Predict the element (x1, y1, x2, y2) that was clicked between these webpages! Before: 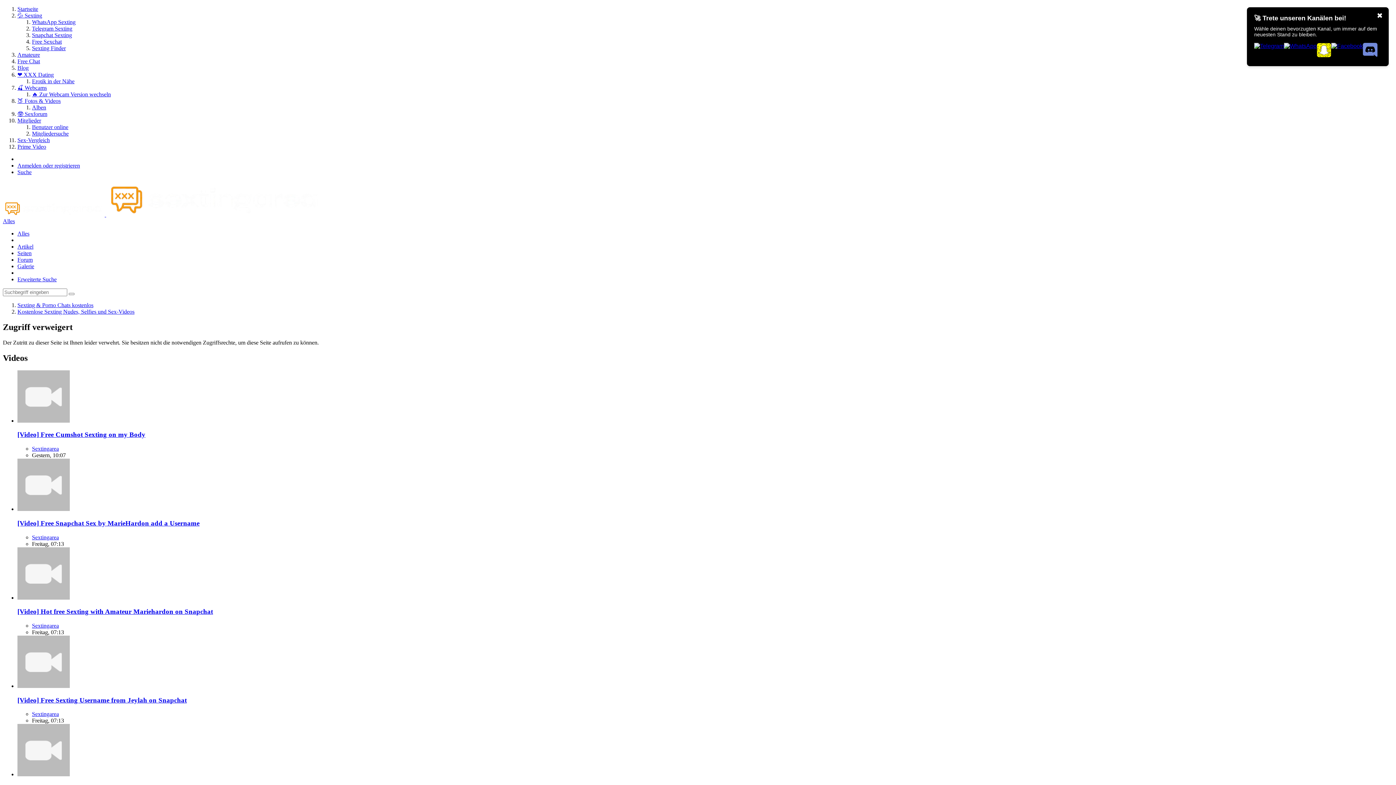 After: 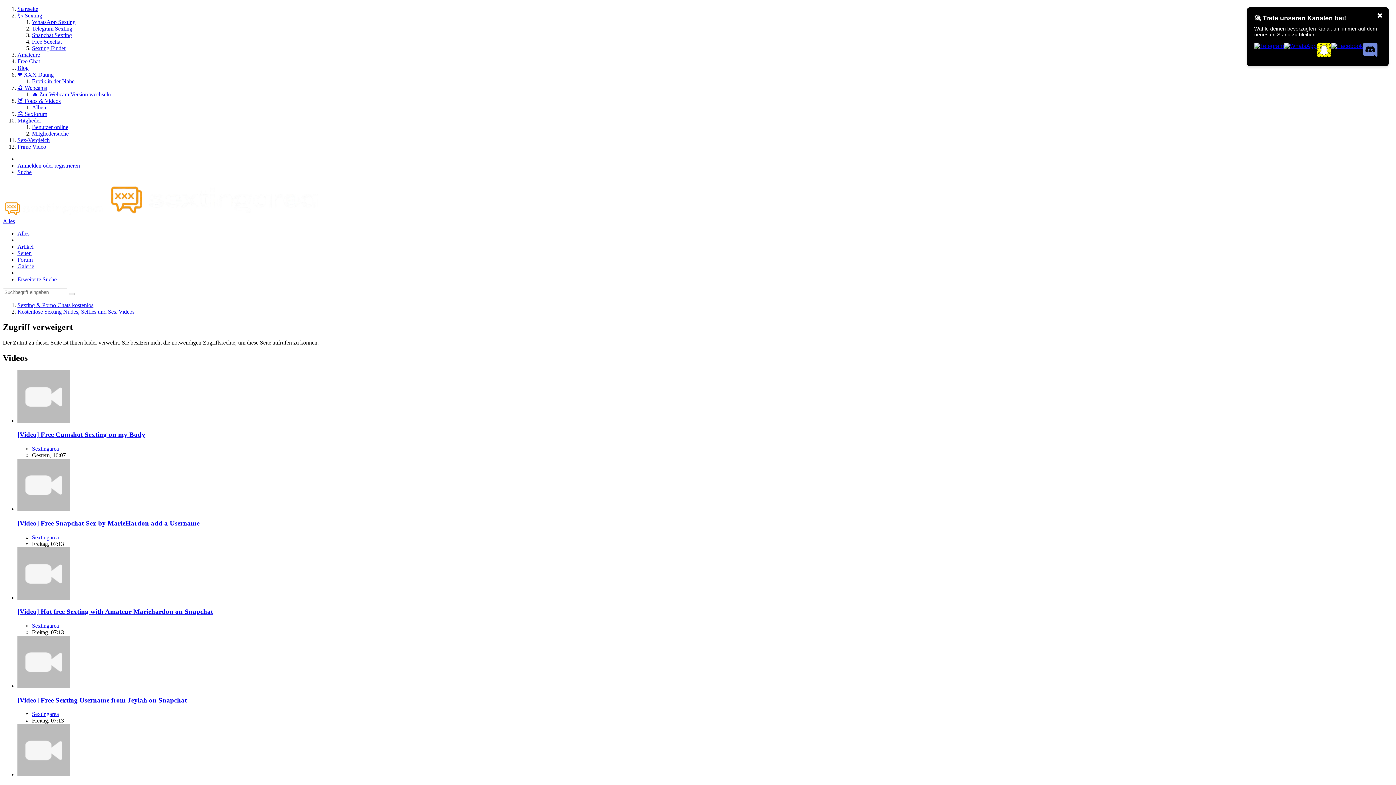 Action: bbox: (1363, 42, 1377, 58)